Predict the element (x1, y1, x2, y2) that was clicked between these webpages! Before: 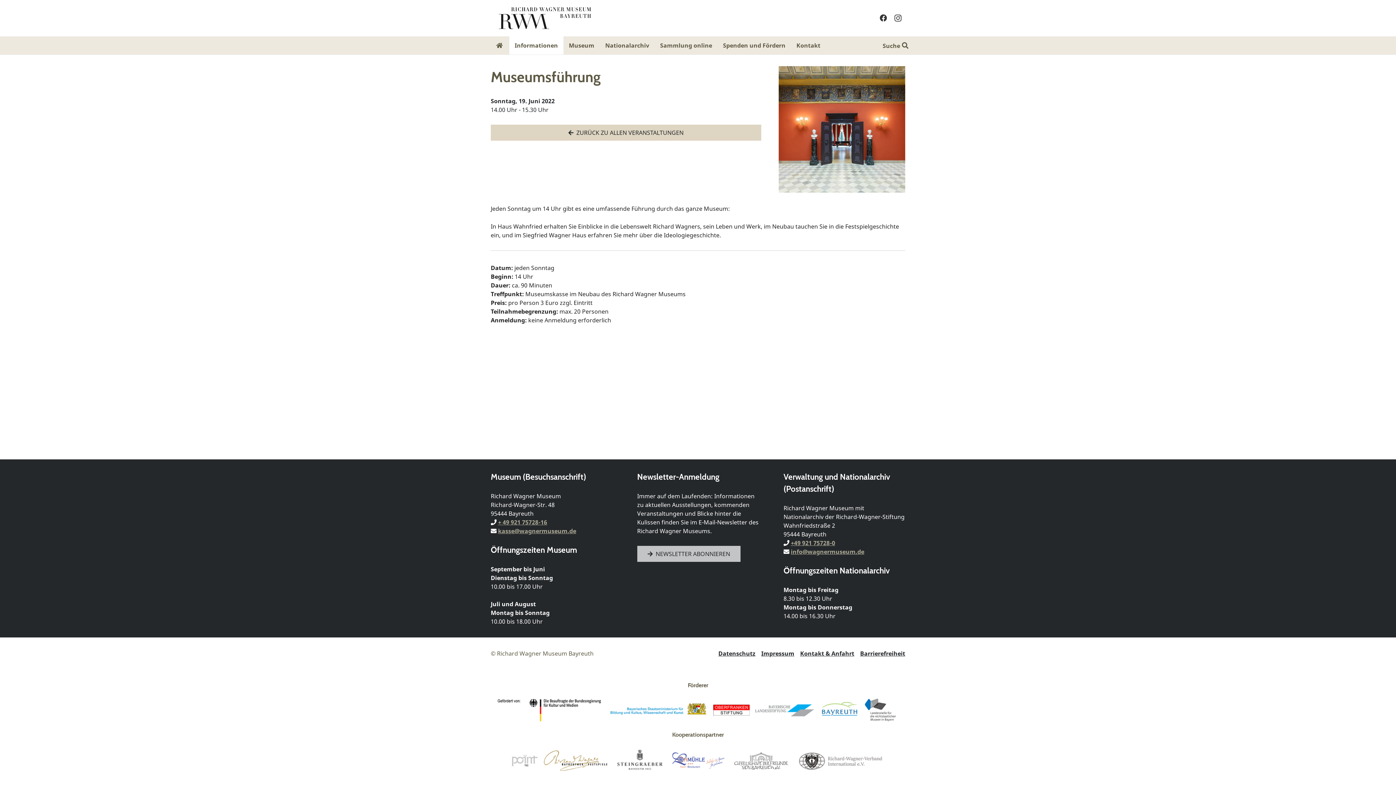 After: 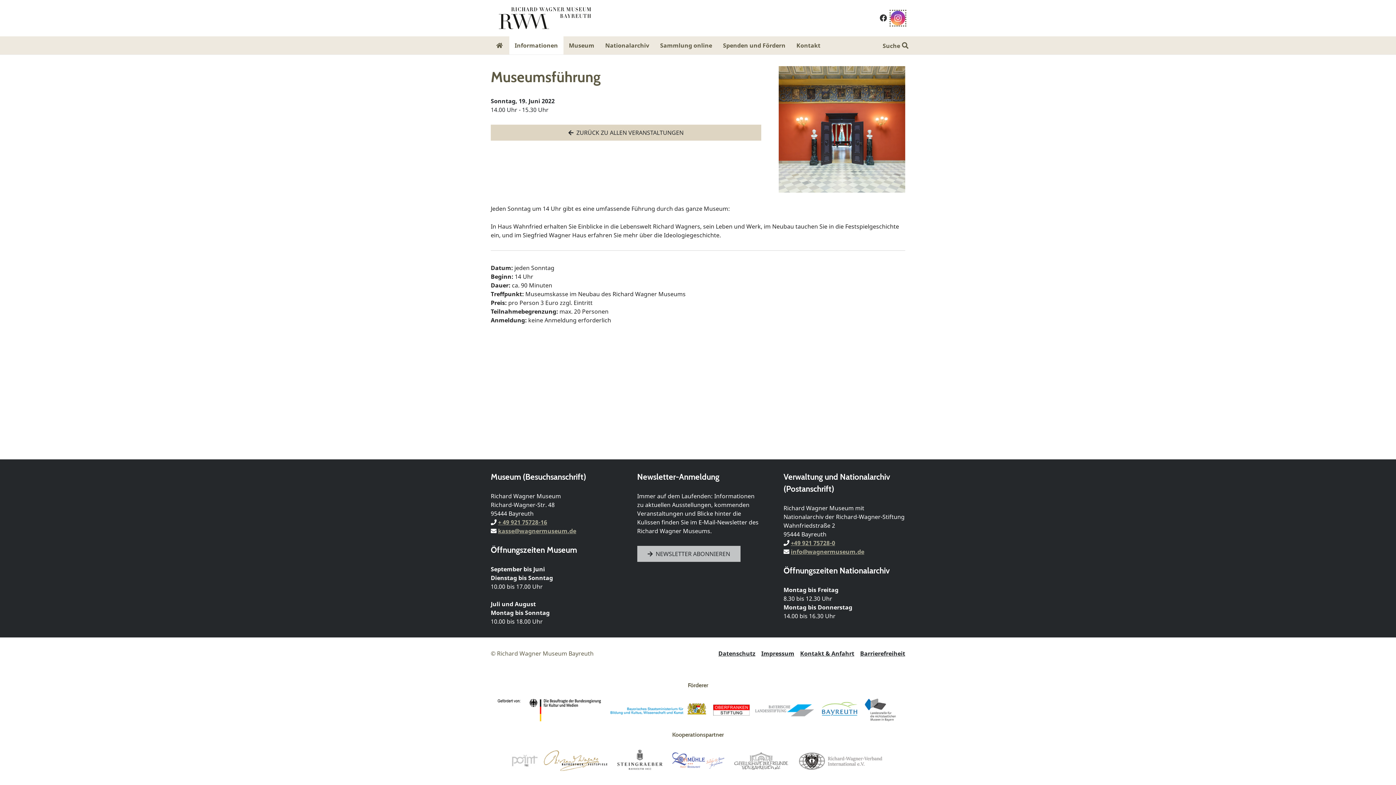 Action: bbox: (890, 10, 905, 25) label: Instagram